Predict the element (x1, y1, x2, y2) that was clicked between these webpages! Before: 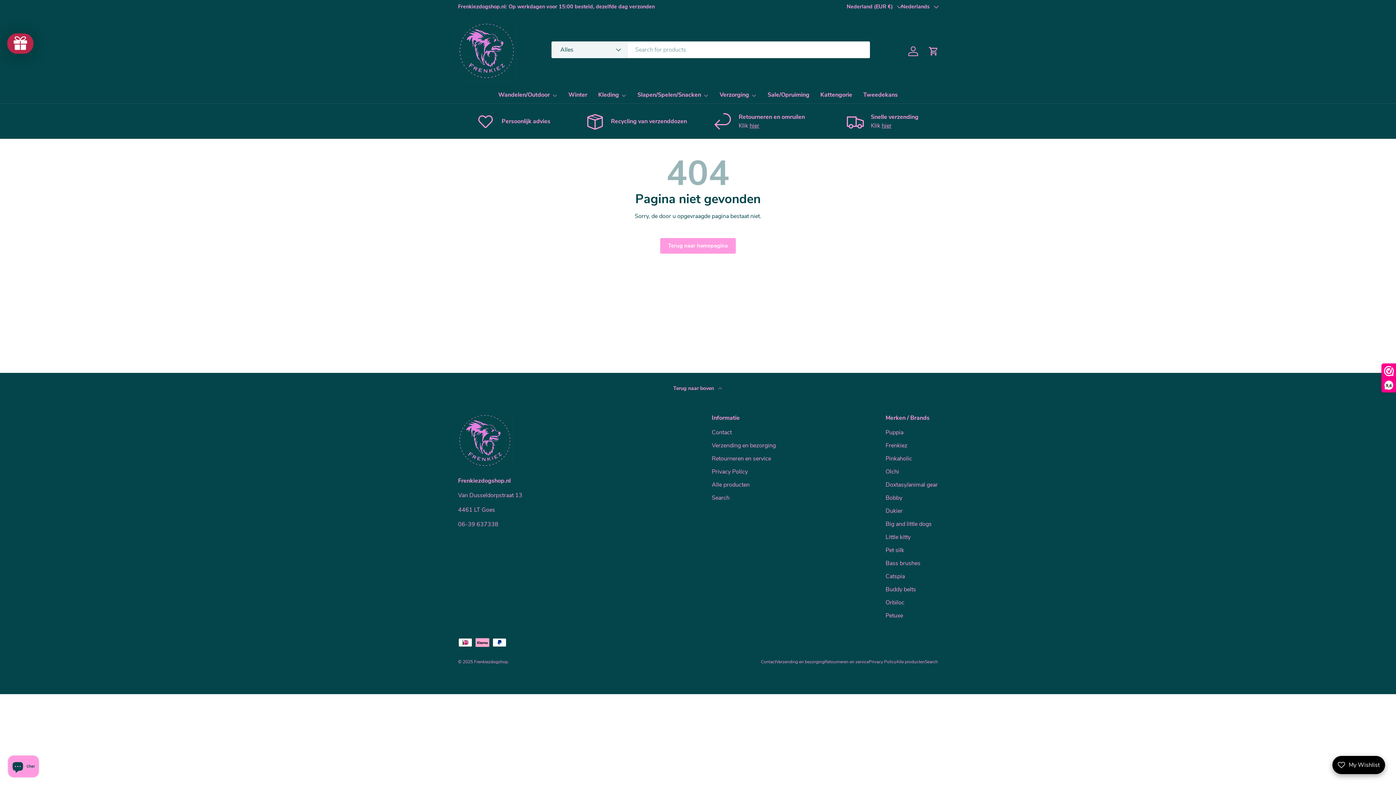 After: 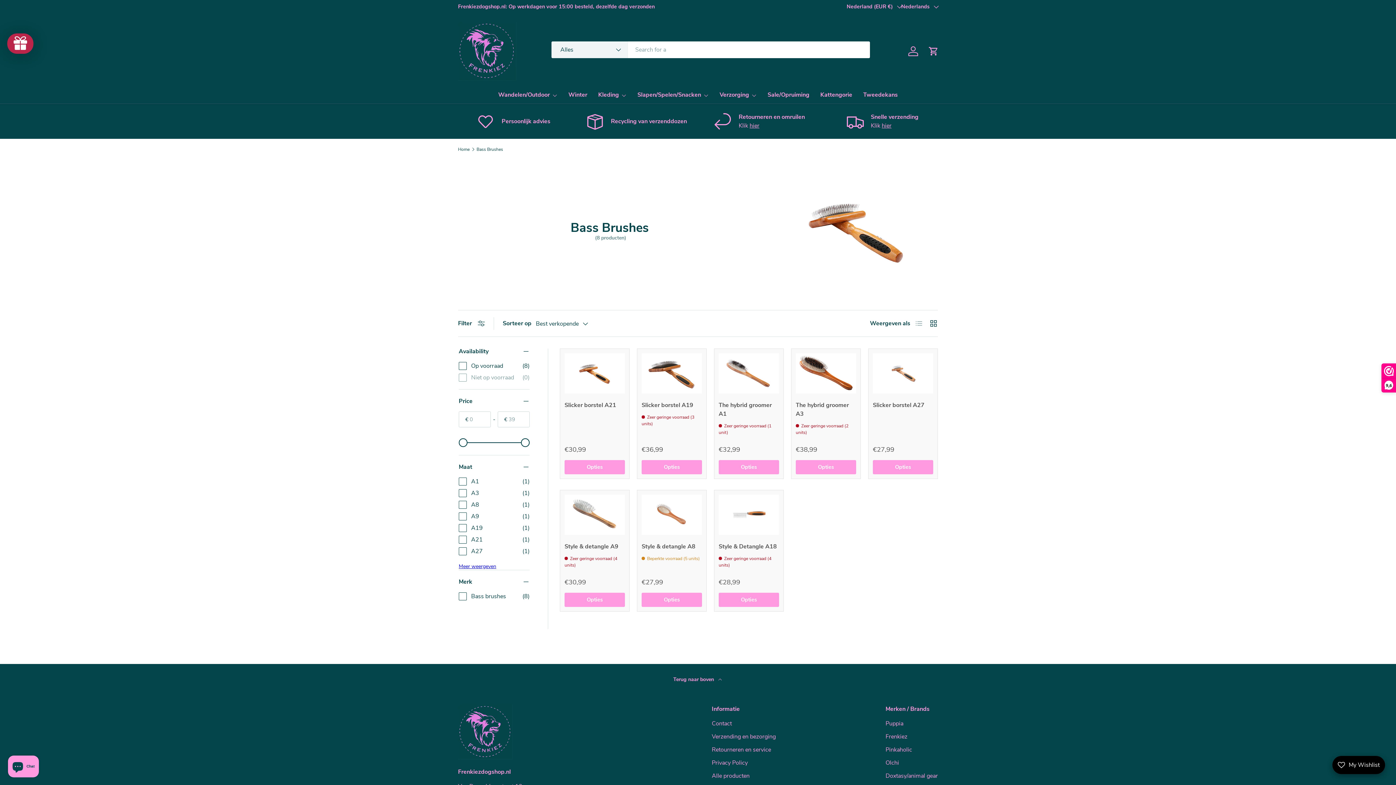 Action: label: Bass brushes bbox: (885, 559, 920, 567)